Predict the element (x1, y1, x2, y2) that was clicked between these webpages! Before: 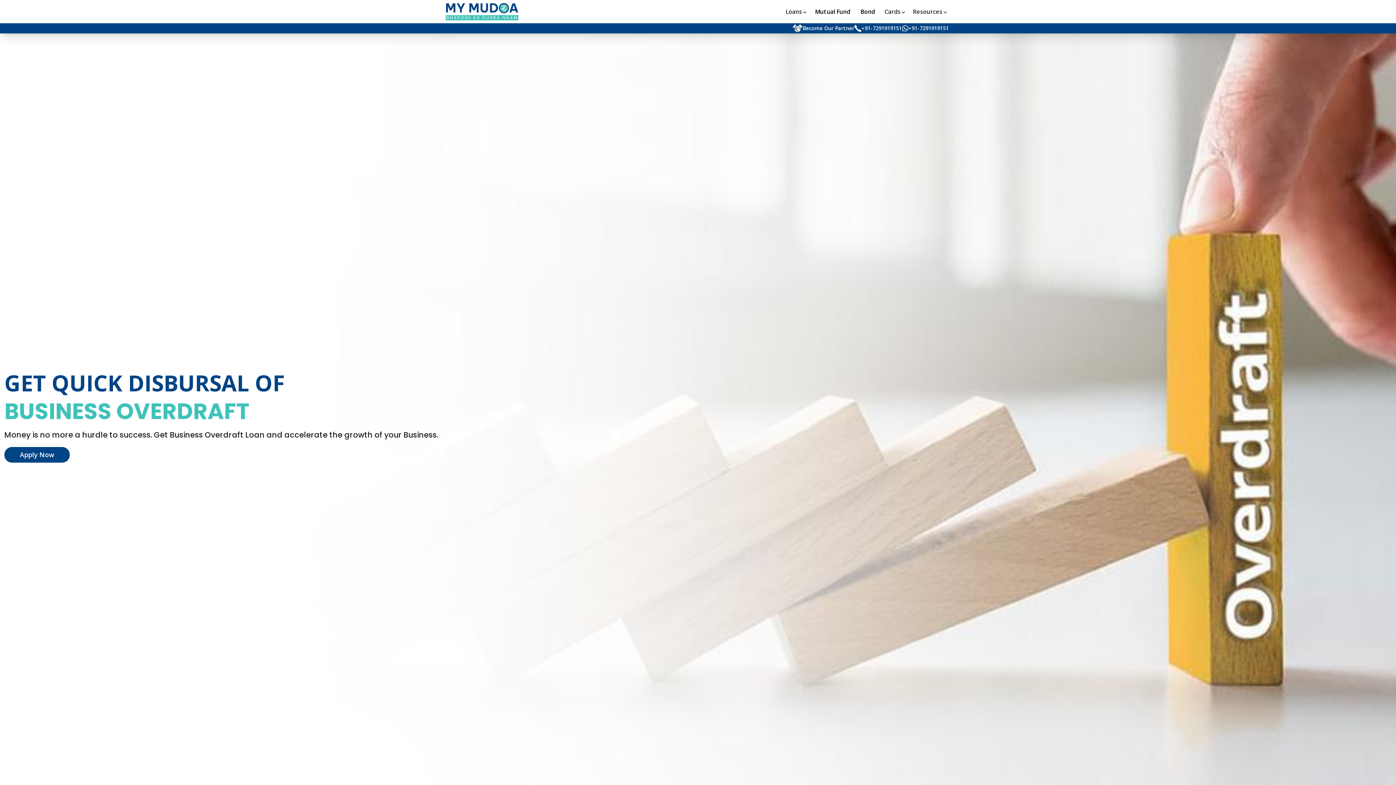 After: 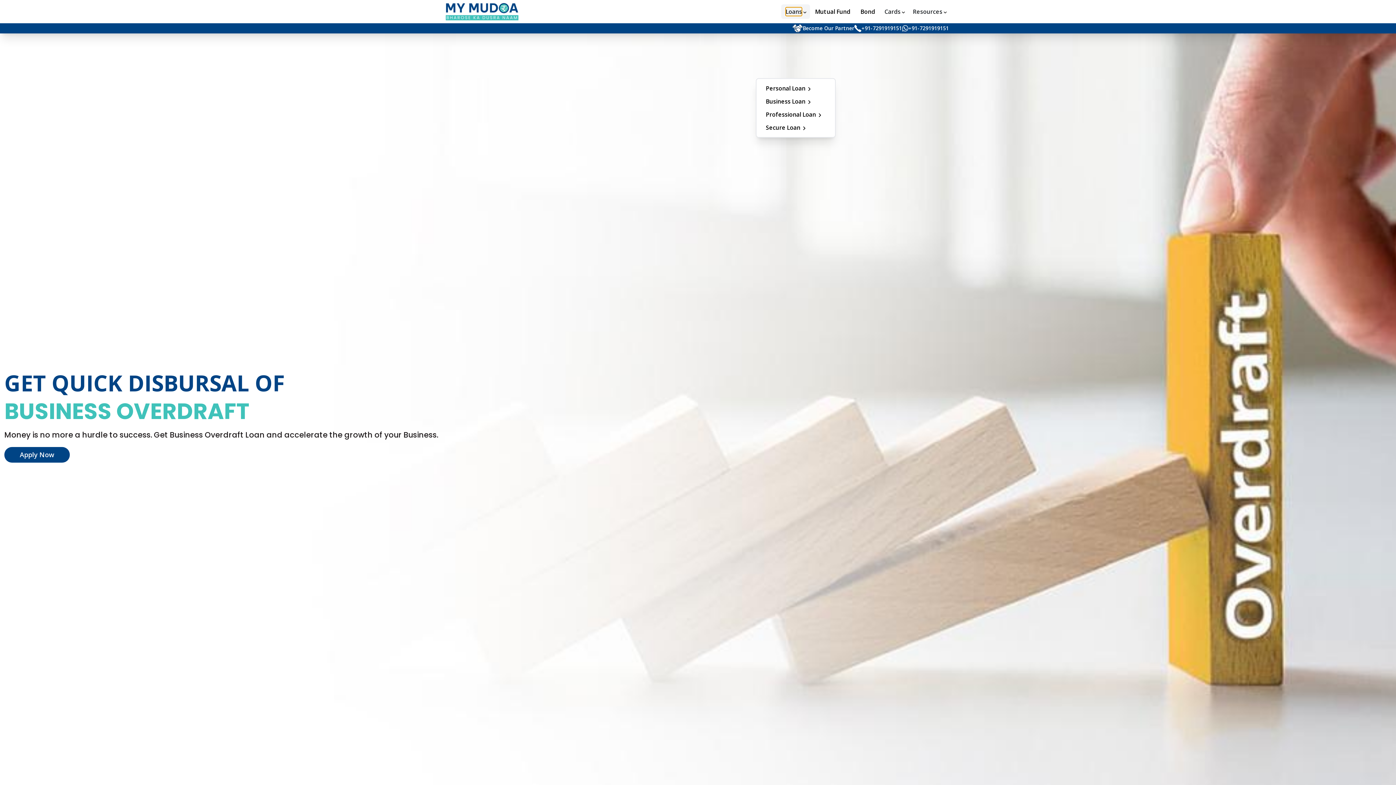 Action: label: Loans bbox: (785, 7, 802, 16)